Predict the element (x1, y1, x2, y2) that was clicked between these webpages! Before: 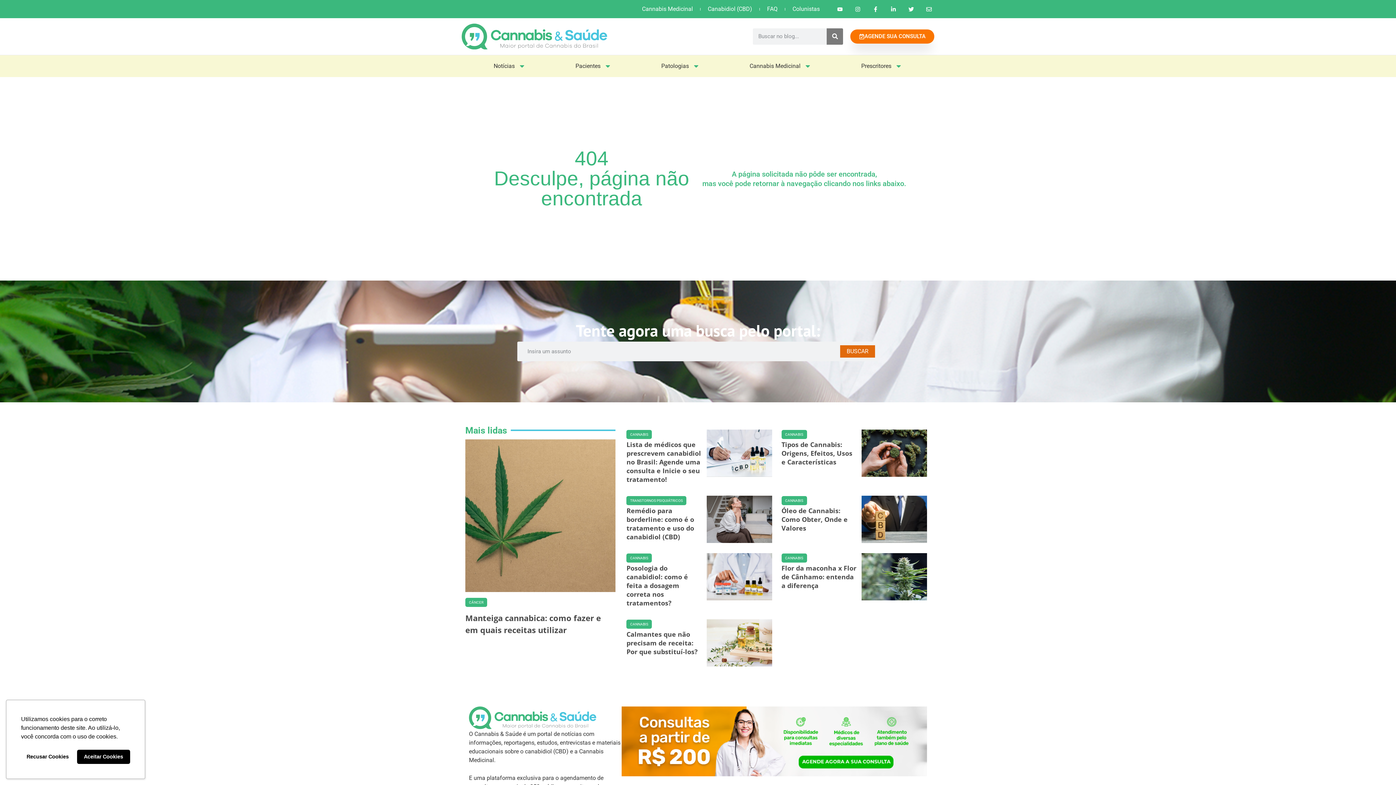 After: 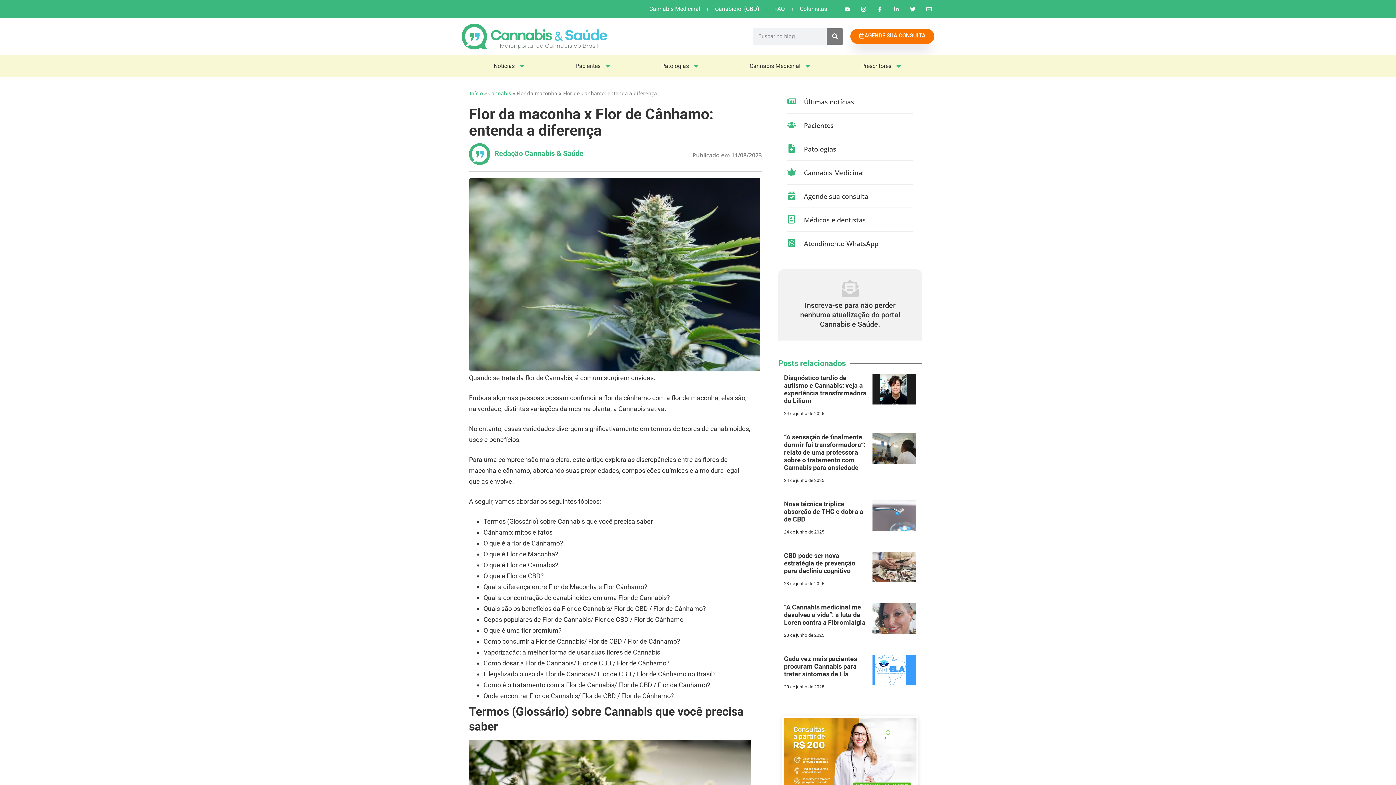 Action: label: Flor da maconha x Flor de Cânhamo: entenda a diferença bbox: (781, 563, 856, 590)